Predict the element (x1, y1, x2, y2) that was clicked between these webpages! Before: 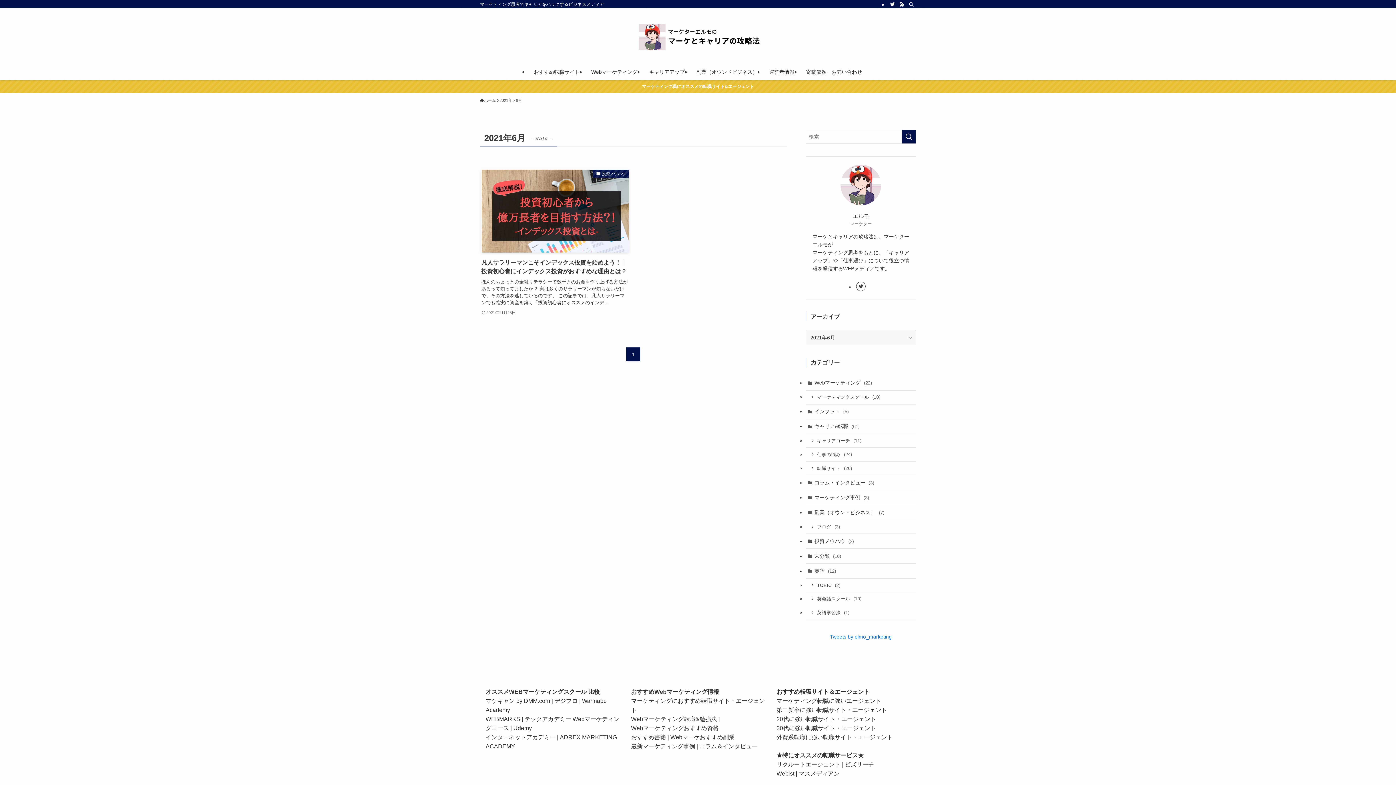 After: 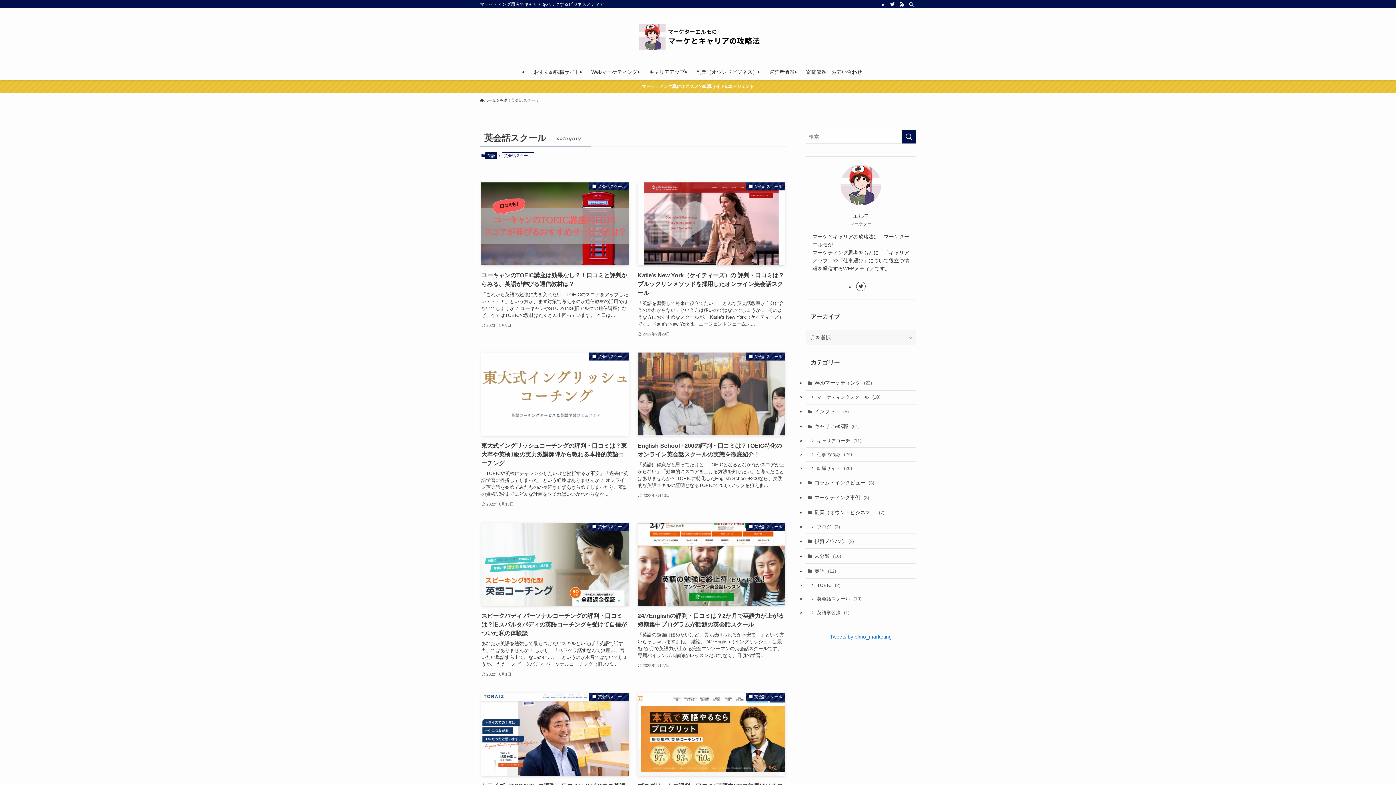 Action: label: 英会話スクール (10) bbox: (805, 592, 916, 606)